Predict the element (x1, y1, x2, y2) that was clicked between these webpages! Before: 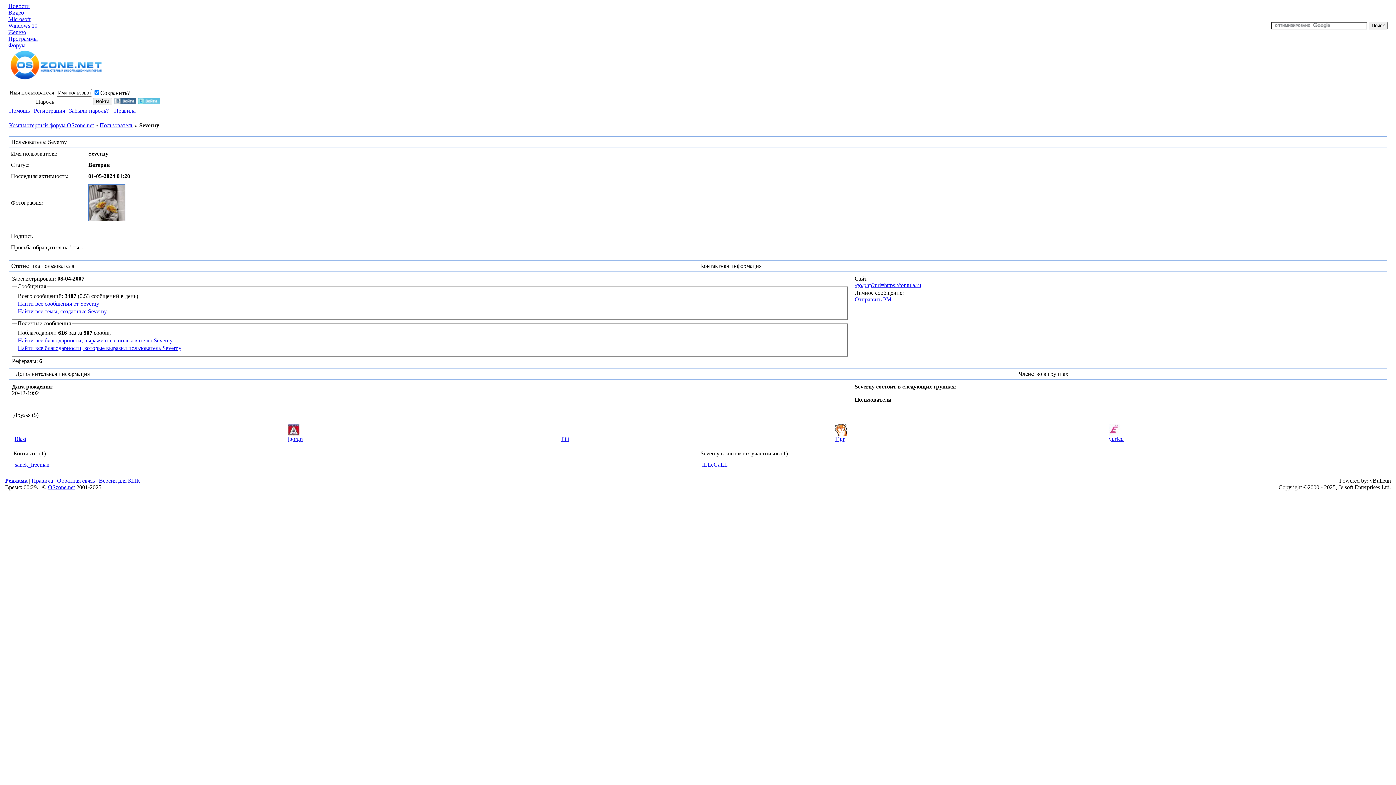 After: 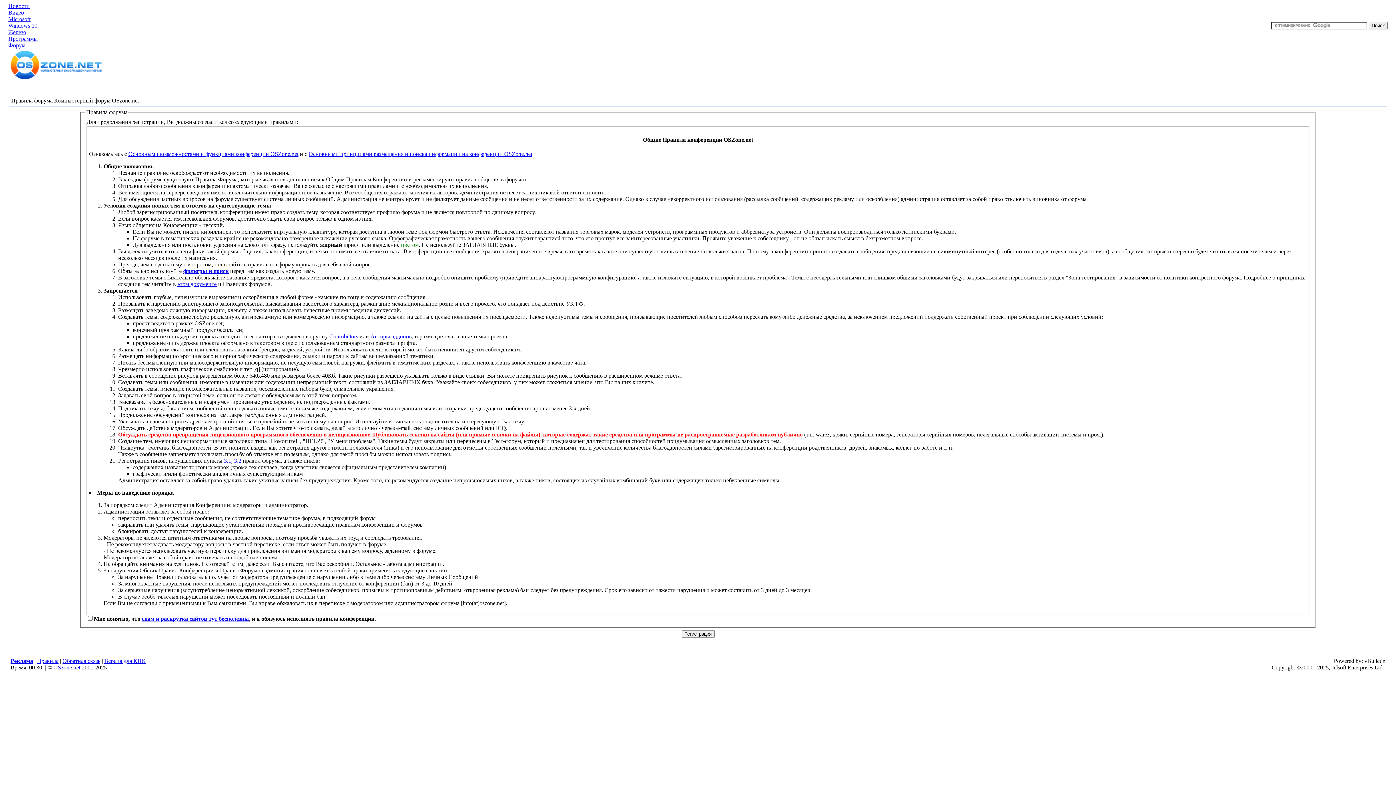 Action: label: Регистрация bbox: (33, 107, 65, 113)